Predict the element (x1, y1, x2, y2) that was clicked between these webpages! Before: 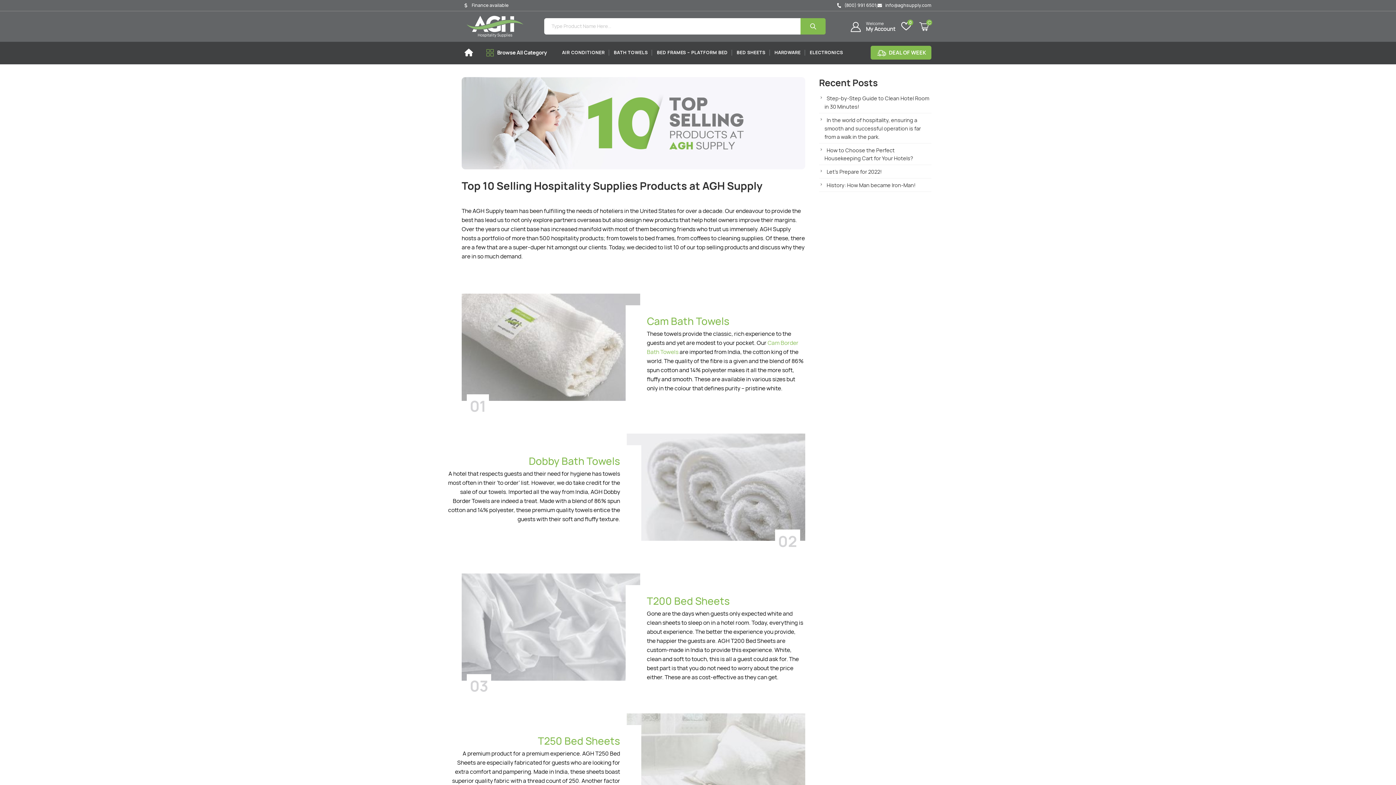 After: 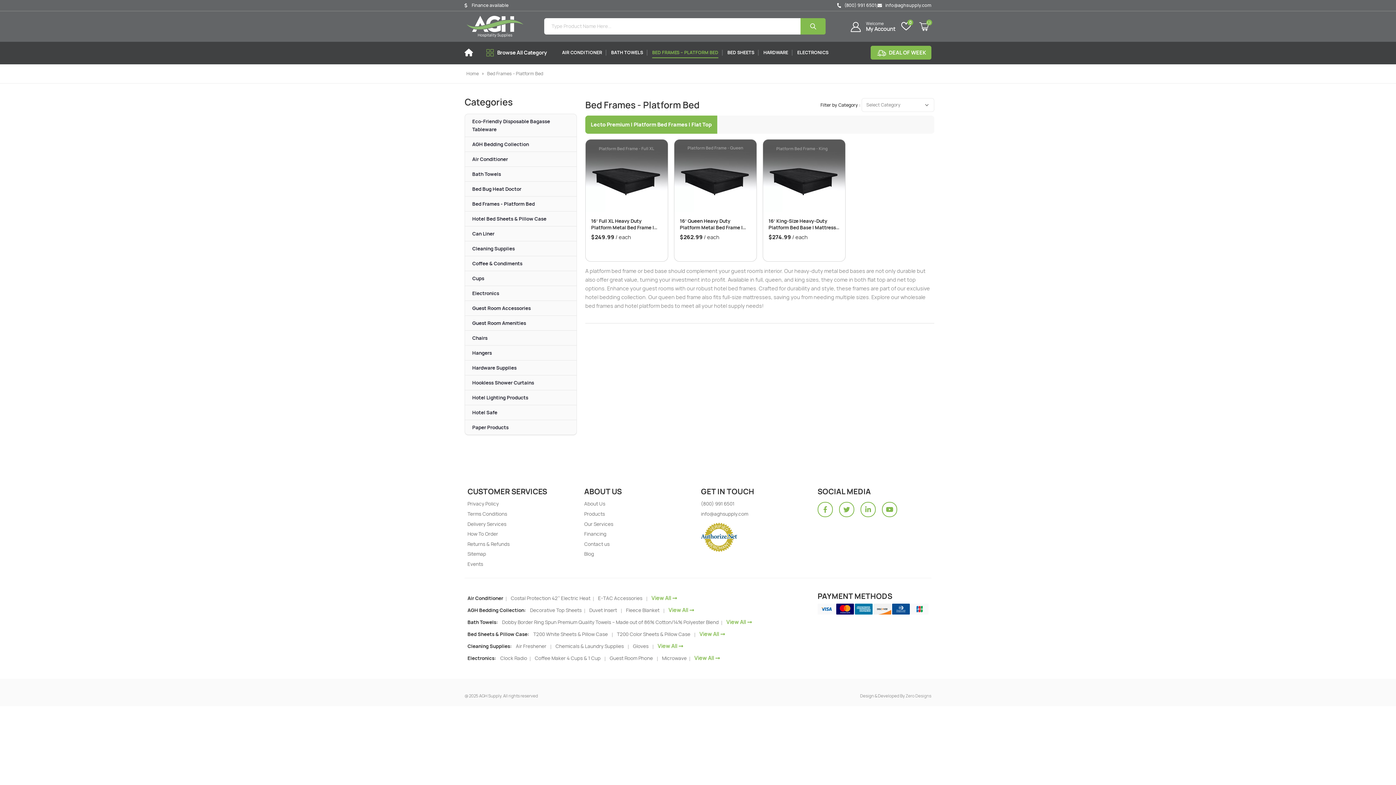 Action: bbox: (657, 41, 727, 63) label: BED FRAMES – PLATFORM BED